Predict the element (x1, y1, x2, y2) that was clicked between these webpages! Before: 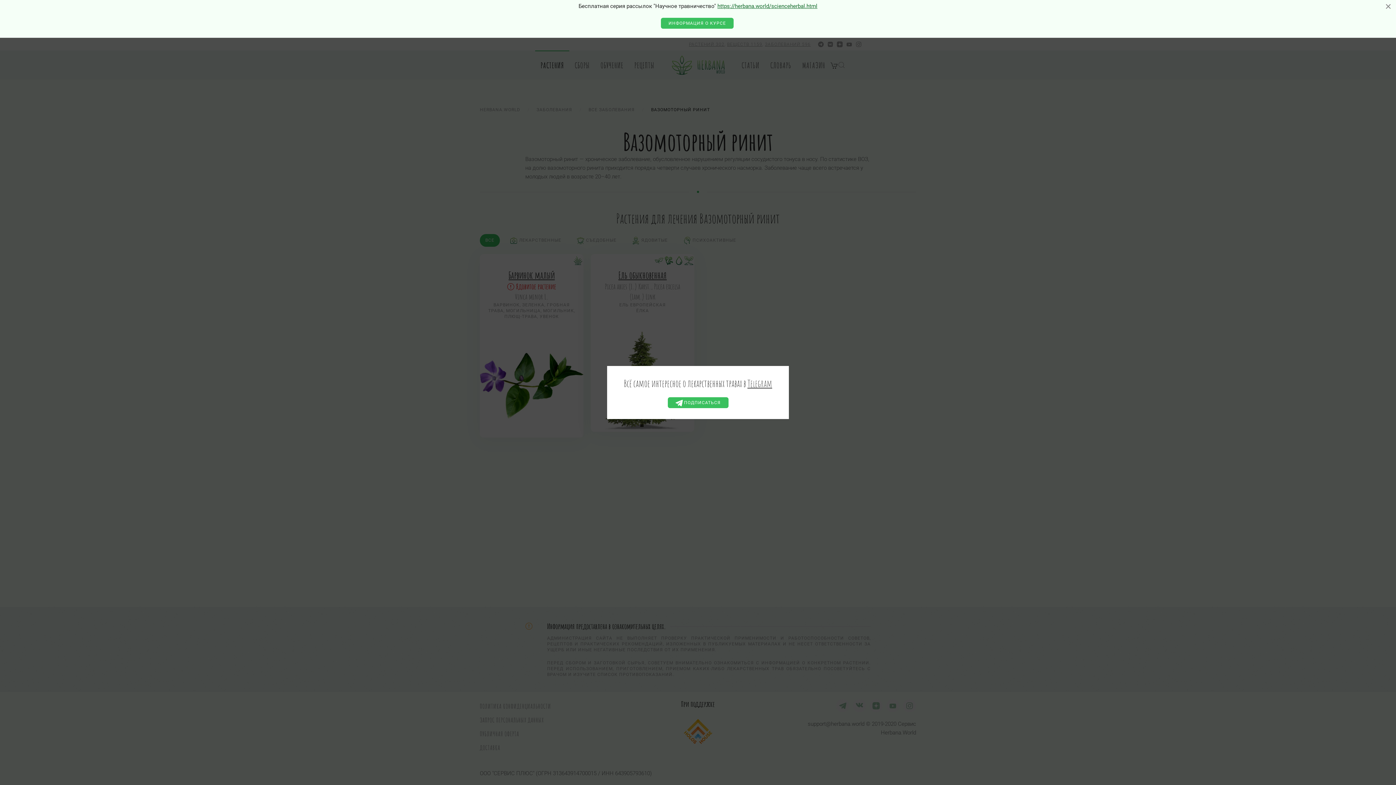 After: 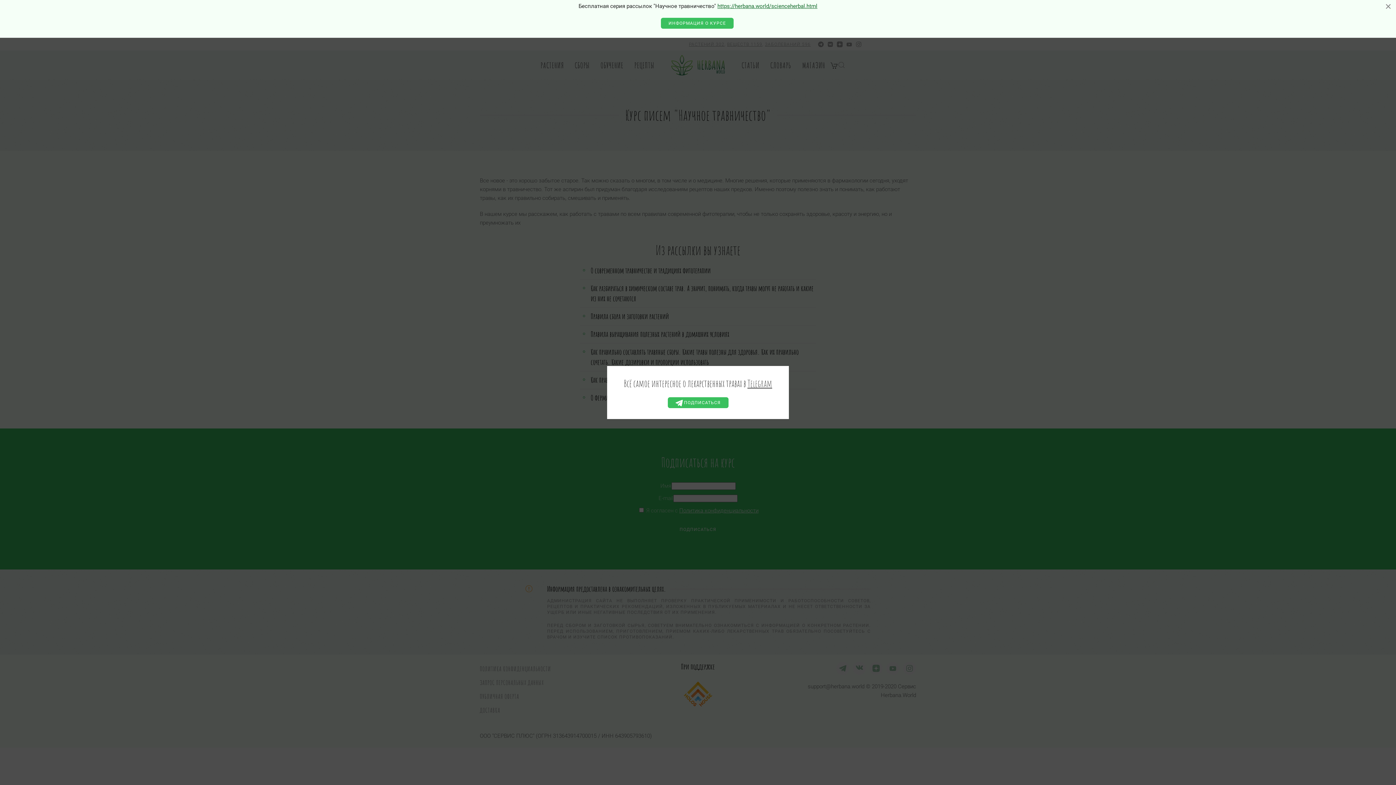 Action: bbox: (661, 17, 733, 28) label: ИНФОРМАЦИЯ О КУРСЕ